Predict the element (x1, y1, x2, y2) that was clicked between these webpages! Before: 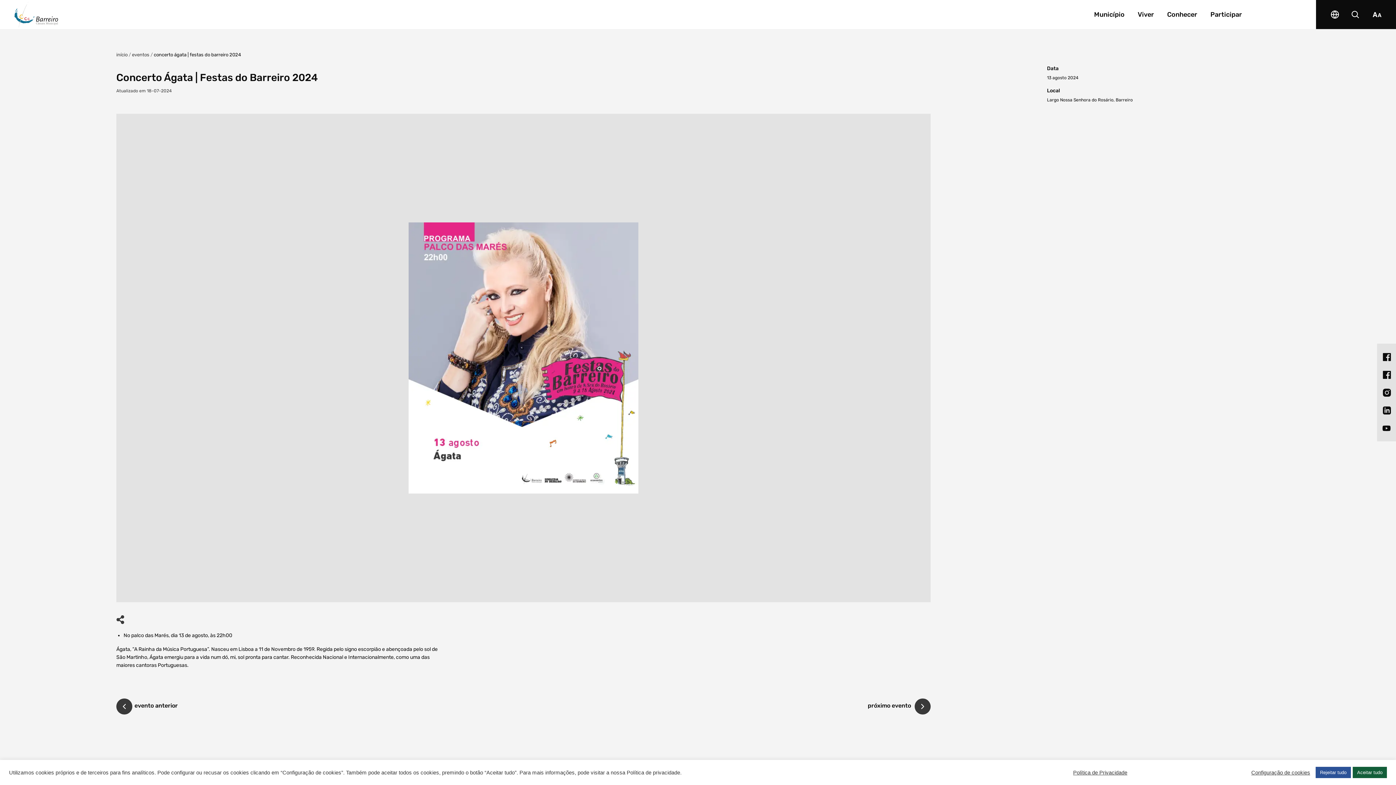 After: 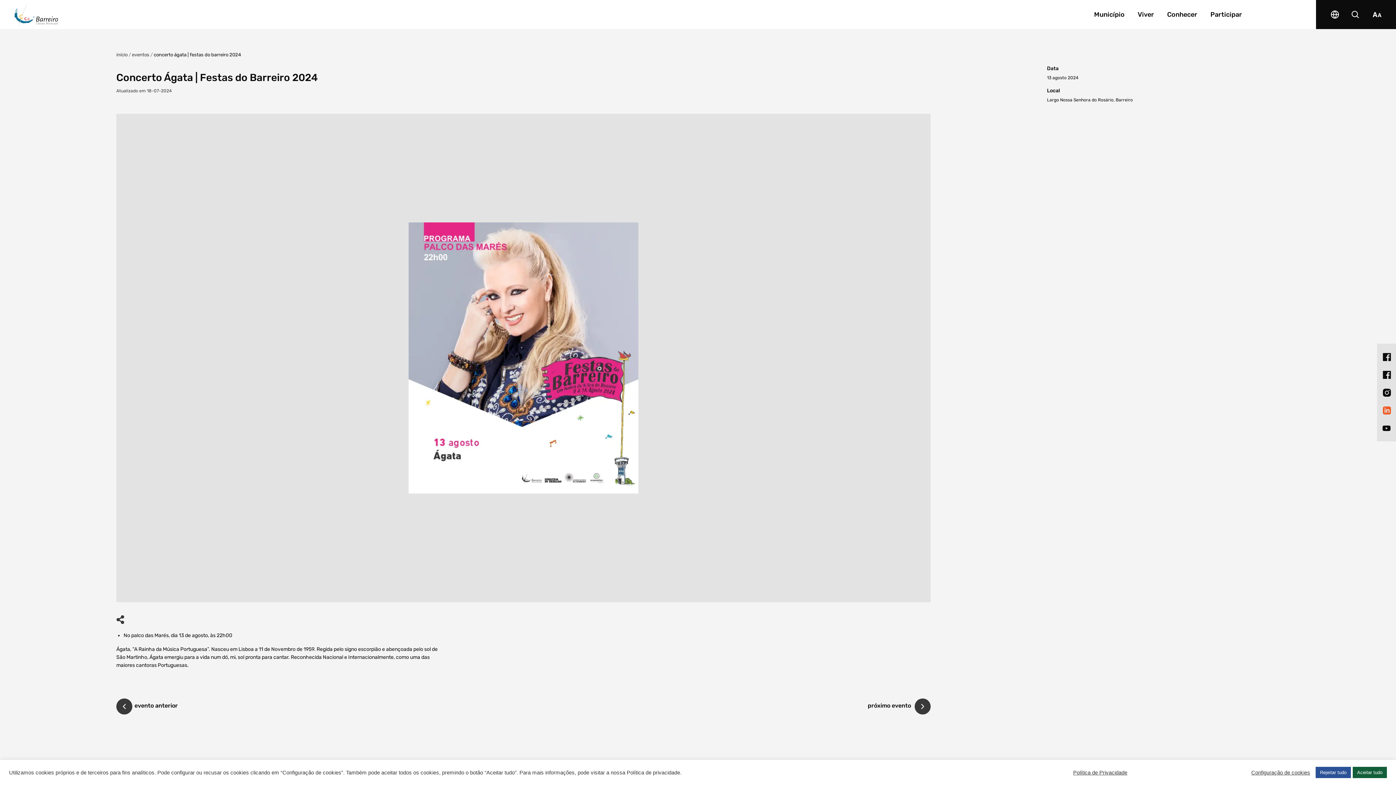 Action: label: linkedin município : acessos rápidos bbox: (1382, 406, 1390, 415)